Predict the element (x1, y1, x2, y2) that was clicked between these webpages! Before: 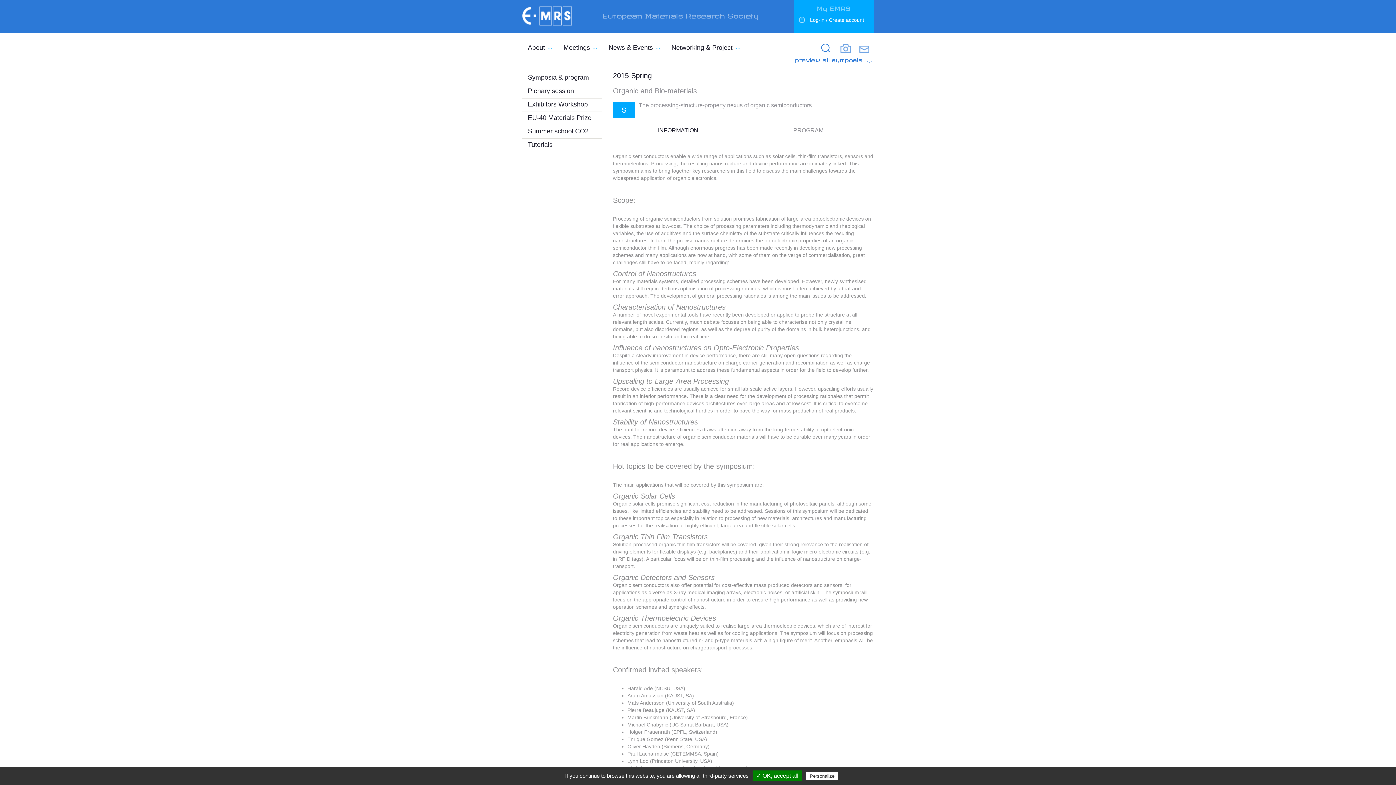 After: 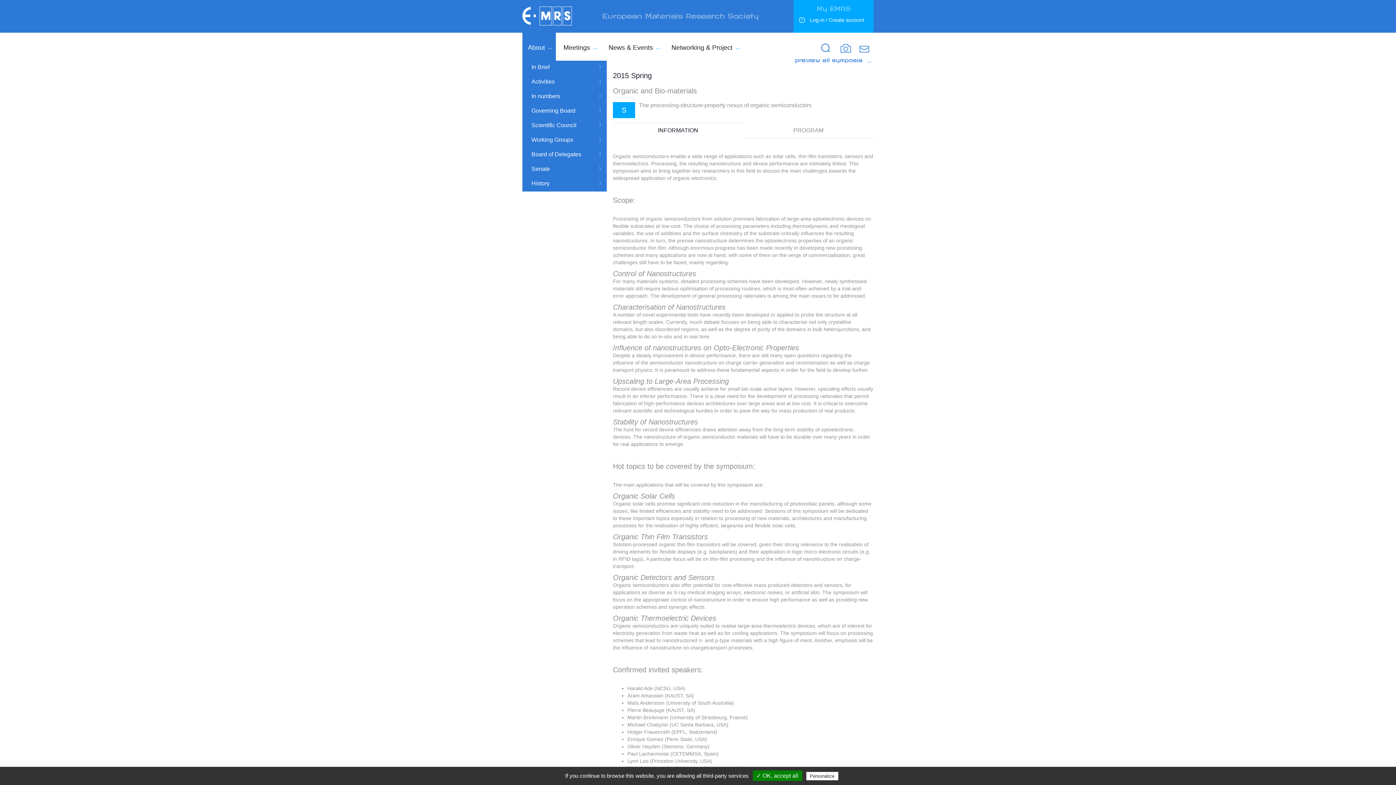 Action: bbox: (522, 32, 556, 60) label: About